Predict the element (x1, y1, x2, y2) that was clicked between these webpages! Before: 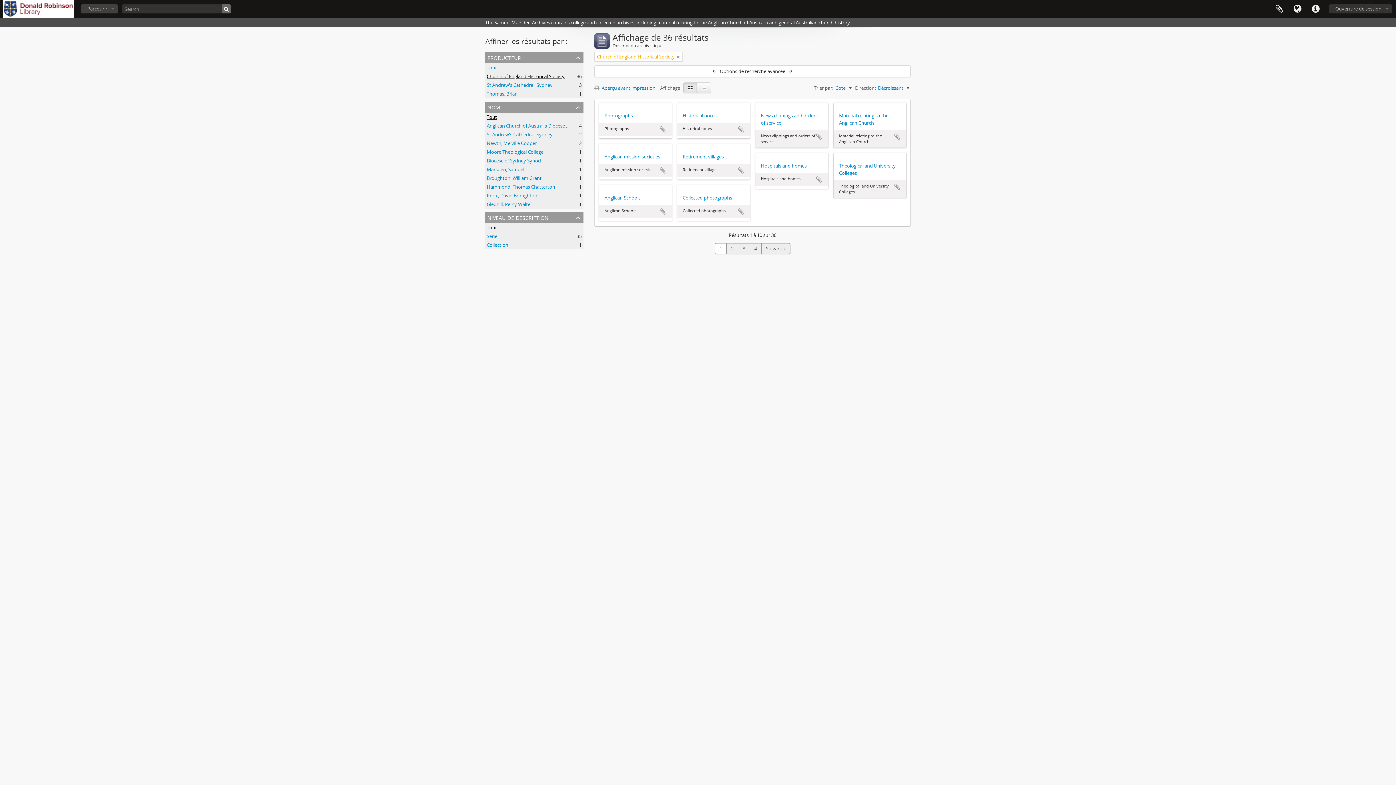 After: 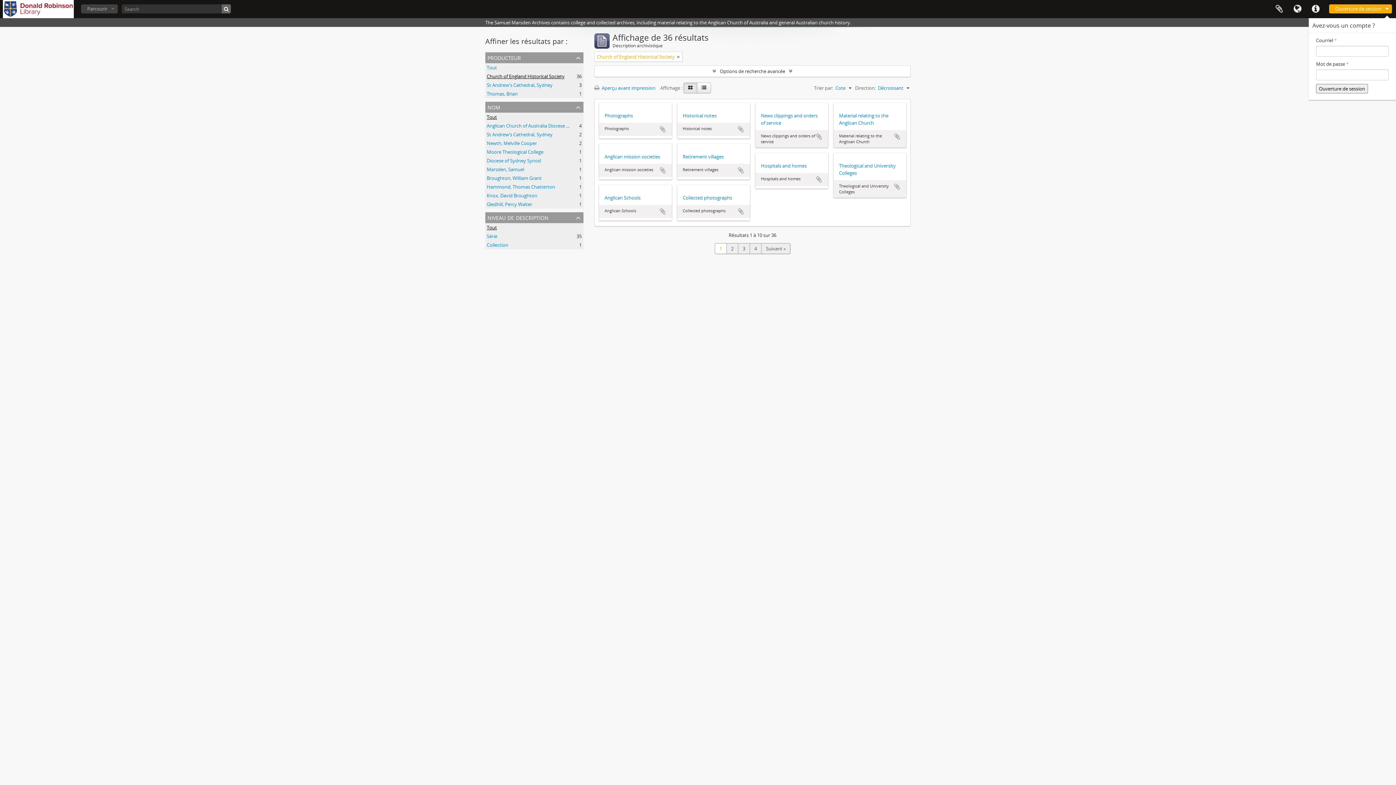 Action: bbox: (1329, 4, 1392, 13) label: Ouverture de session